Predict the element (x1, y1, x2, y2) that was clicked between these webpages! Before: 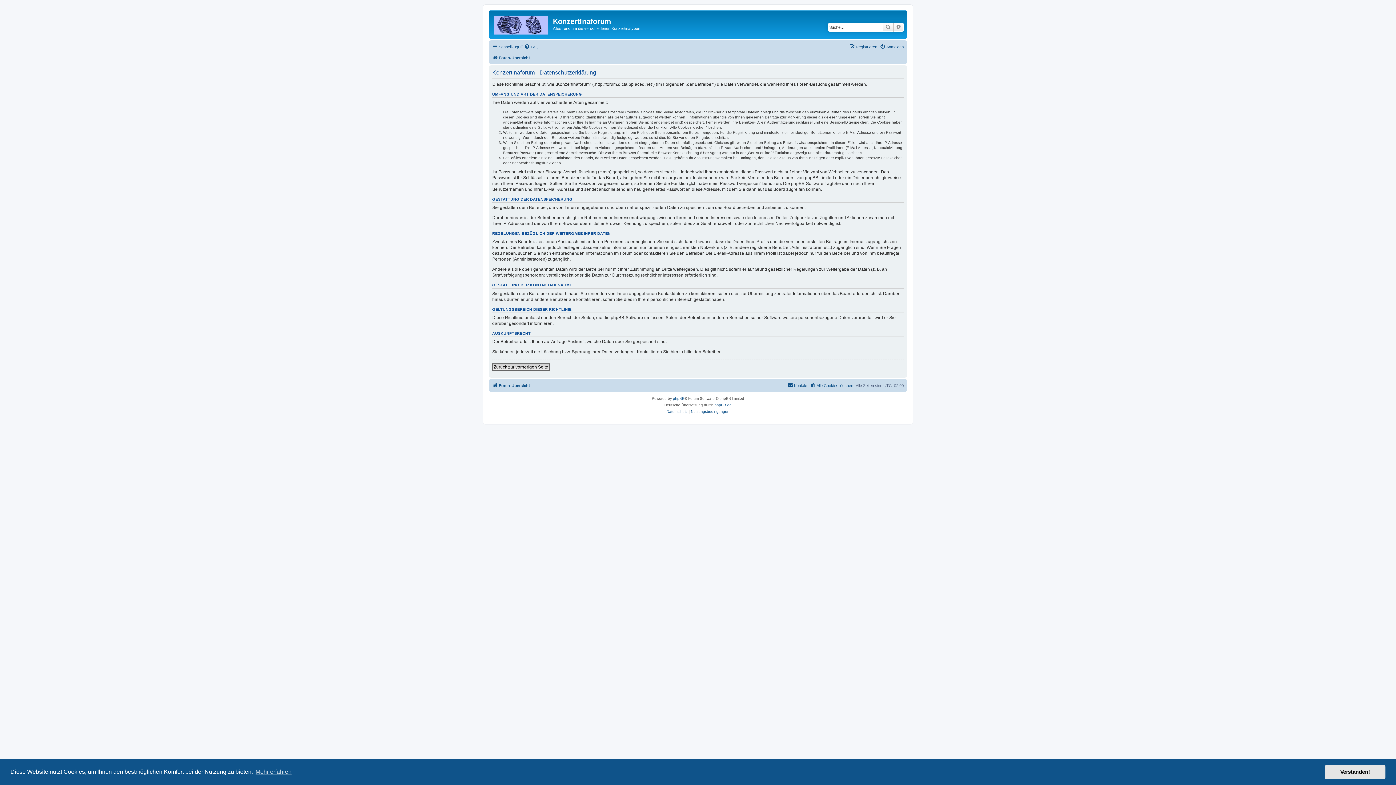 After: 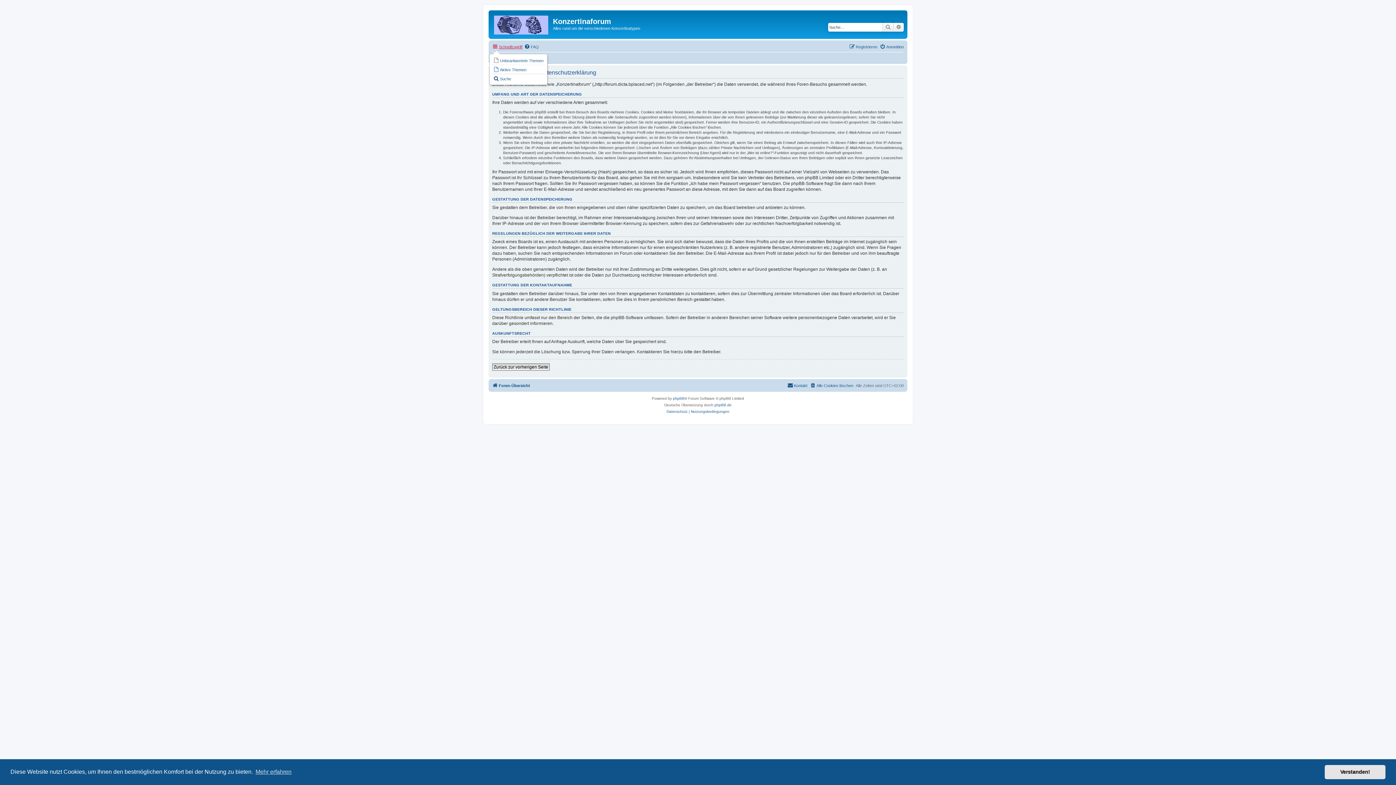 Action: label: Schnellzugriff bbox: (492, 42, 522, 51)